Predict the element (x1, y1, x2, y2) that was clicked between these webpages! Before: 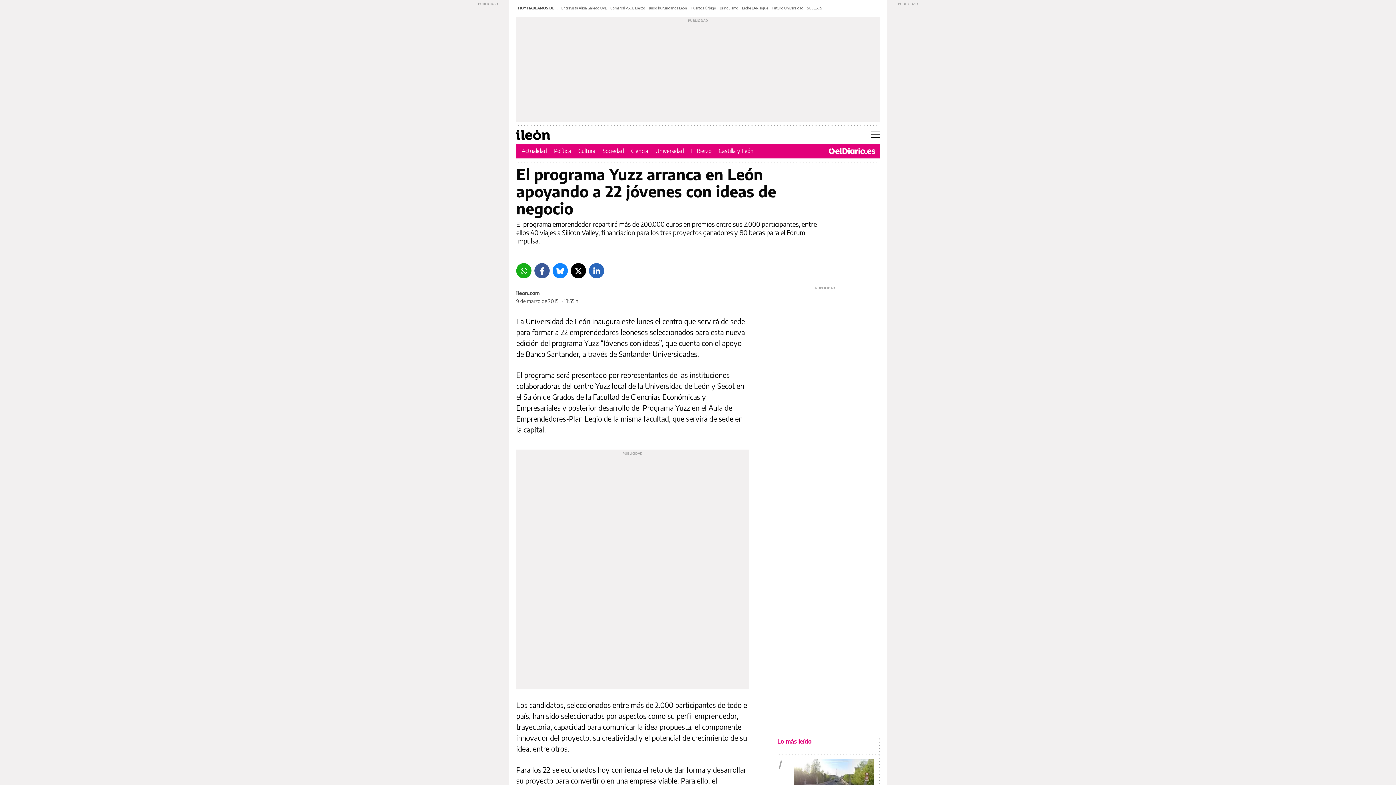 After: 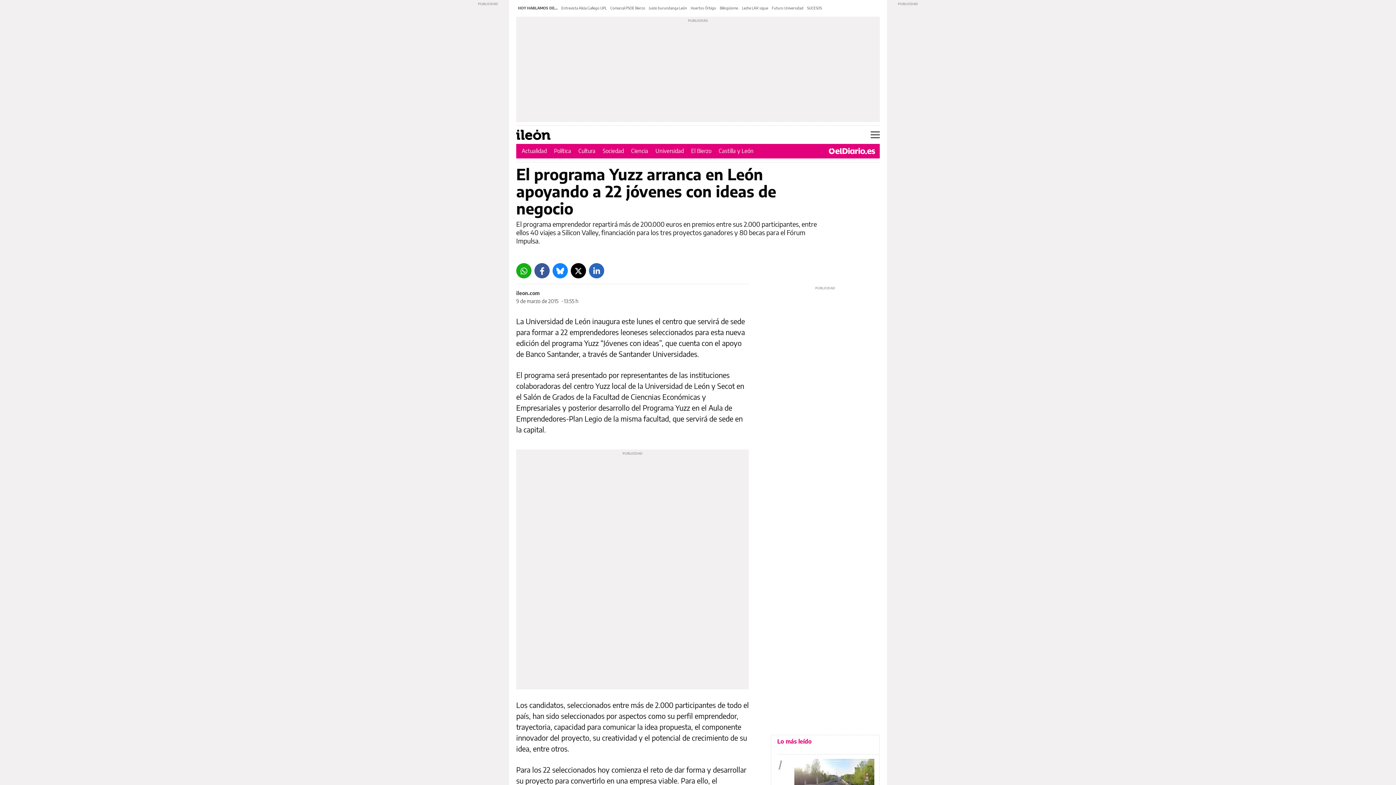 Action: label: Facebook bbox: (534, 263, 549, 278)